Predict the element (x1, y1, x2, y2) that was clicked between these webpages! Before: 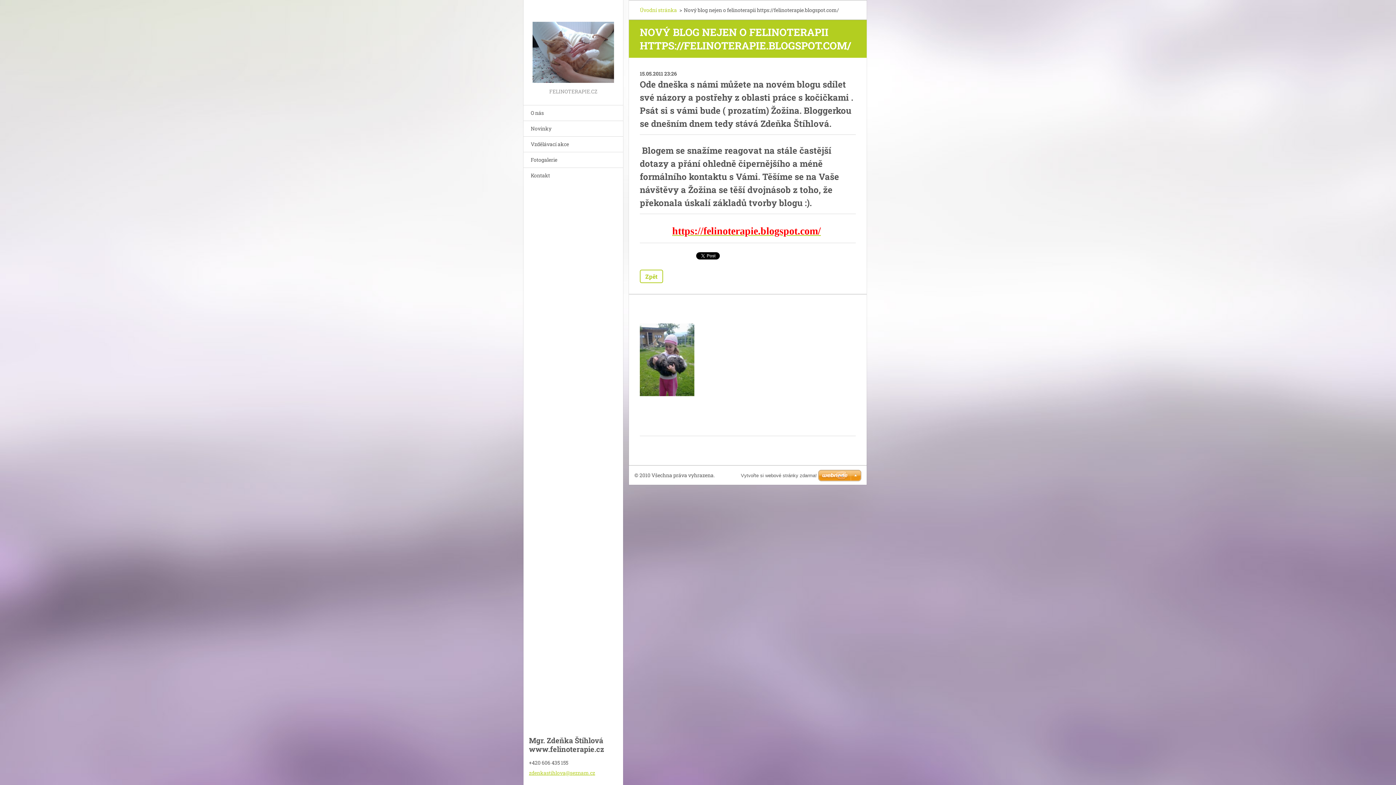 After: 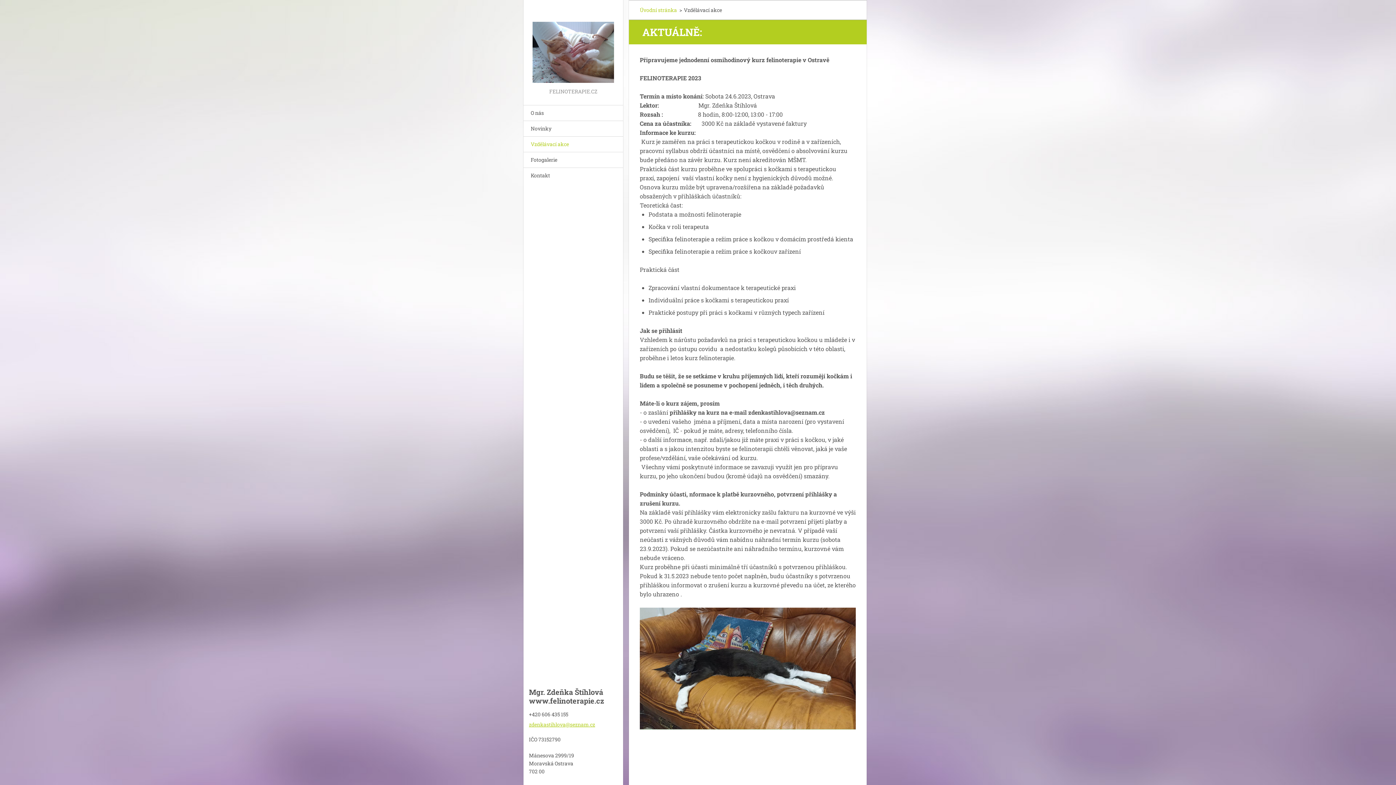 Action: bbox: (523, 136, 623, 152) label: Vzdělávací akce